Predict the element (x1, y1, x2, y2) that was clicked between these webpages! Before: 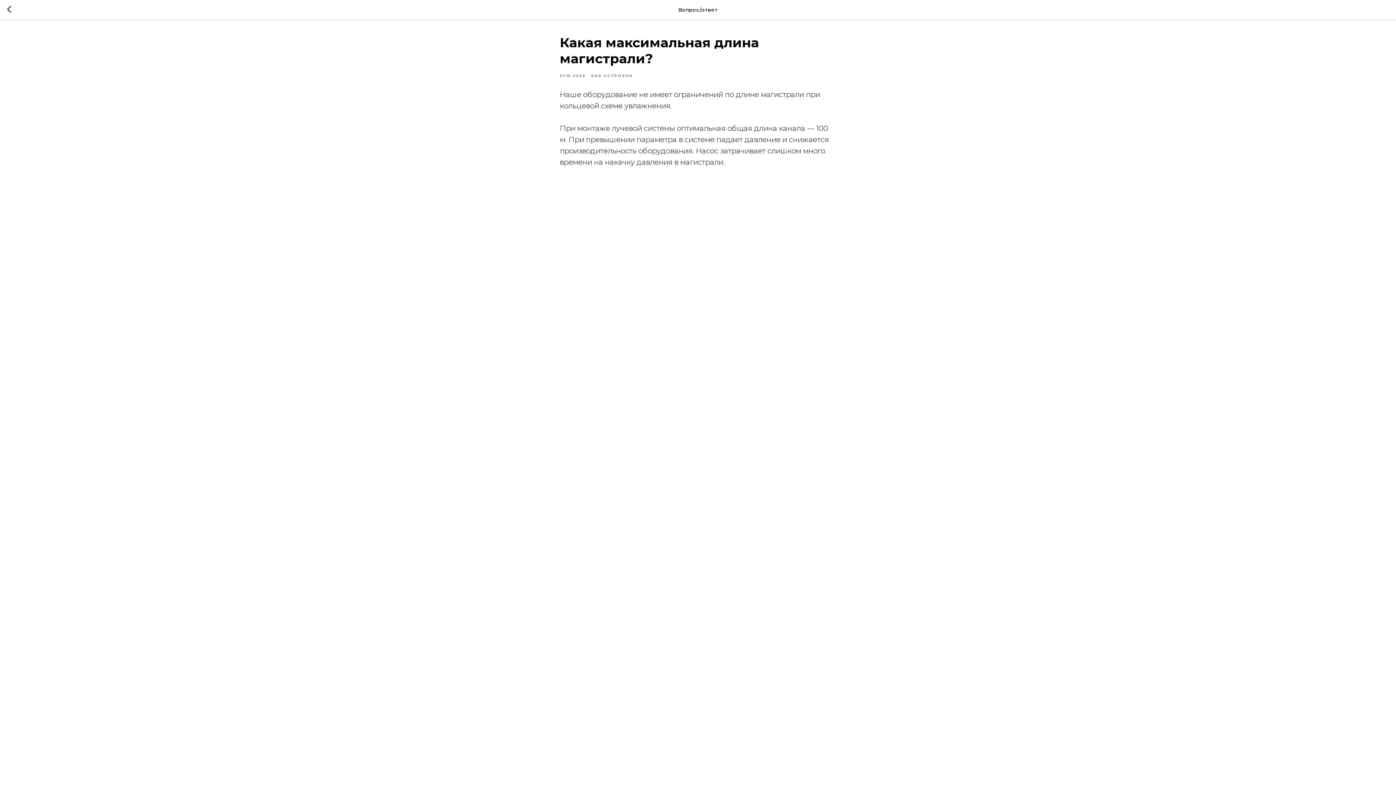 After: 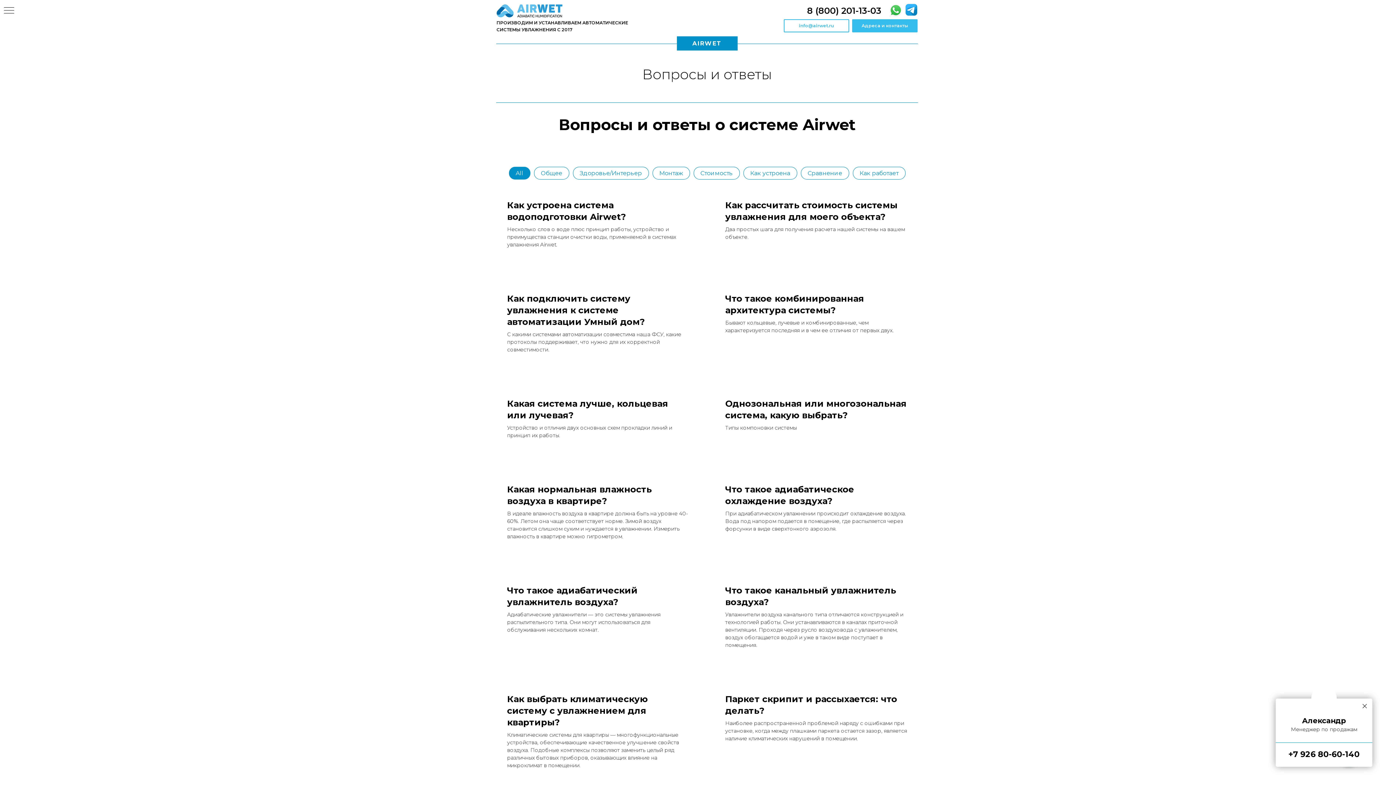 Action: bbox: (7, 5, 15, 14)